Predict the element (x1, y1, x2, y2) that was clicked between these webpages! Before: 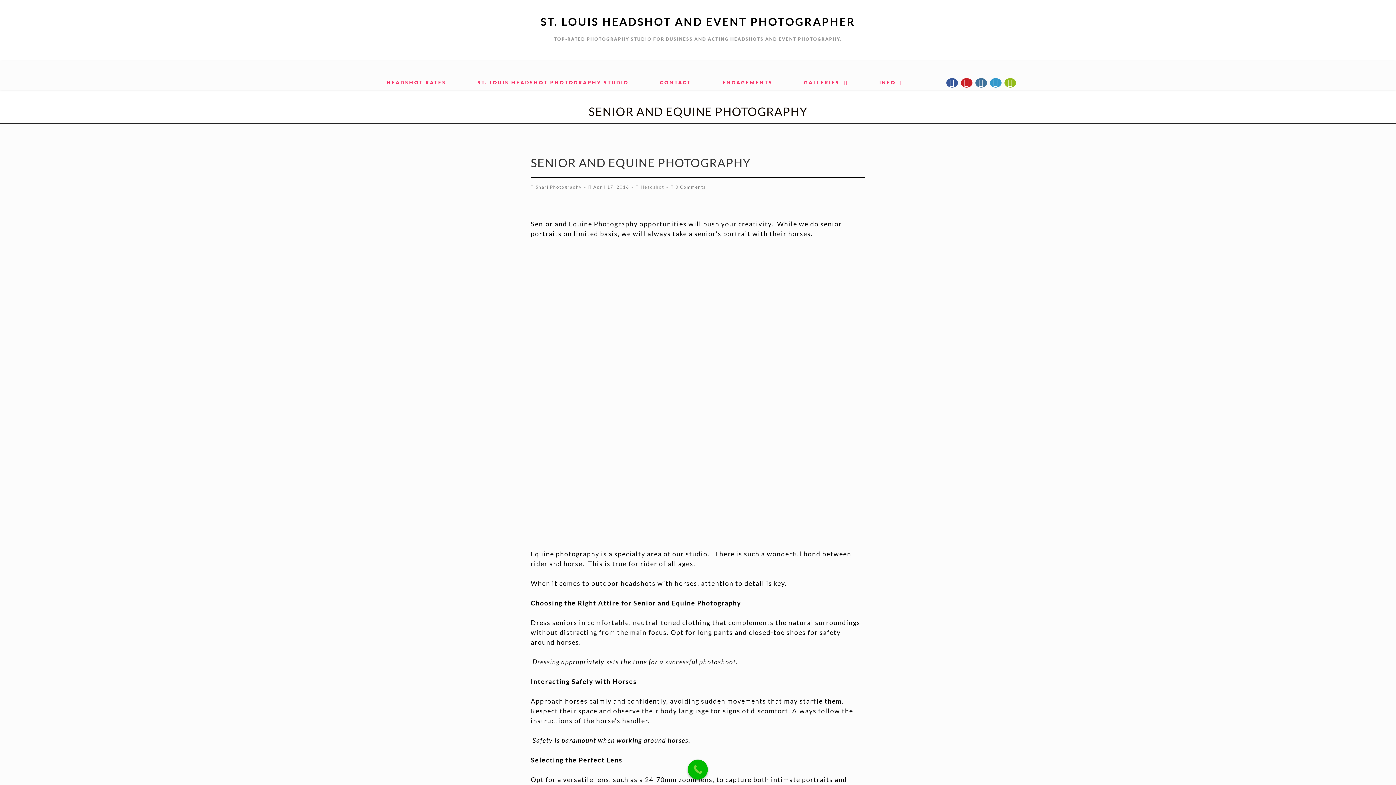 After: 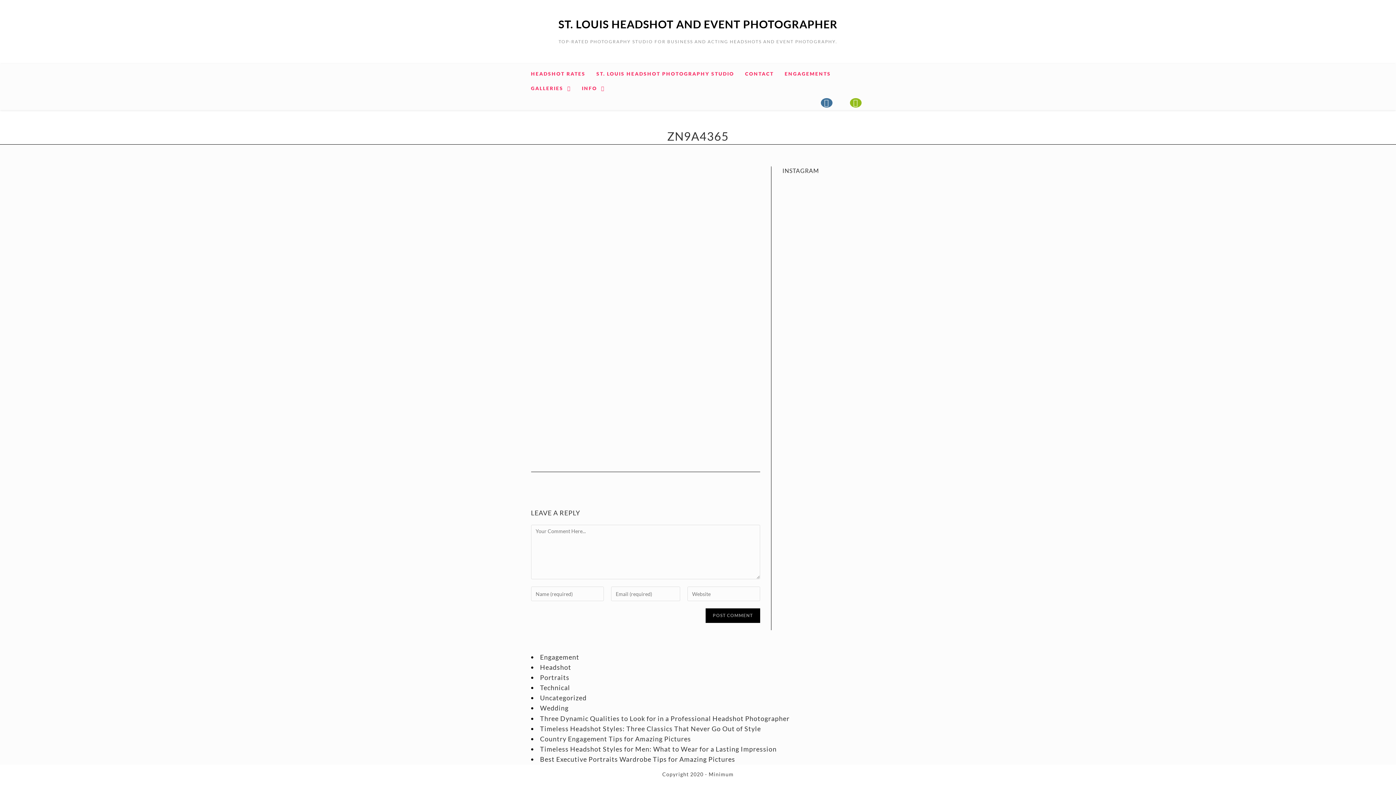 Action: bbox: (530, 248, 865, 539)